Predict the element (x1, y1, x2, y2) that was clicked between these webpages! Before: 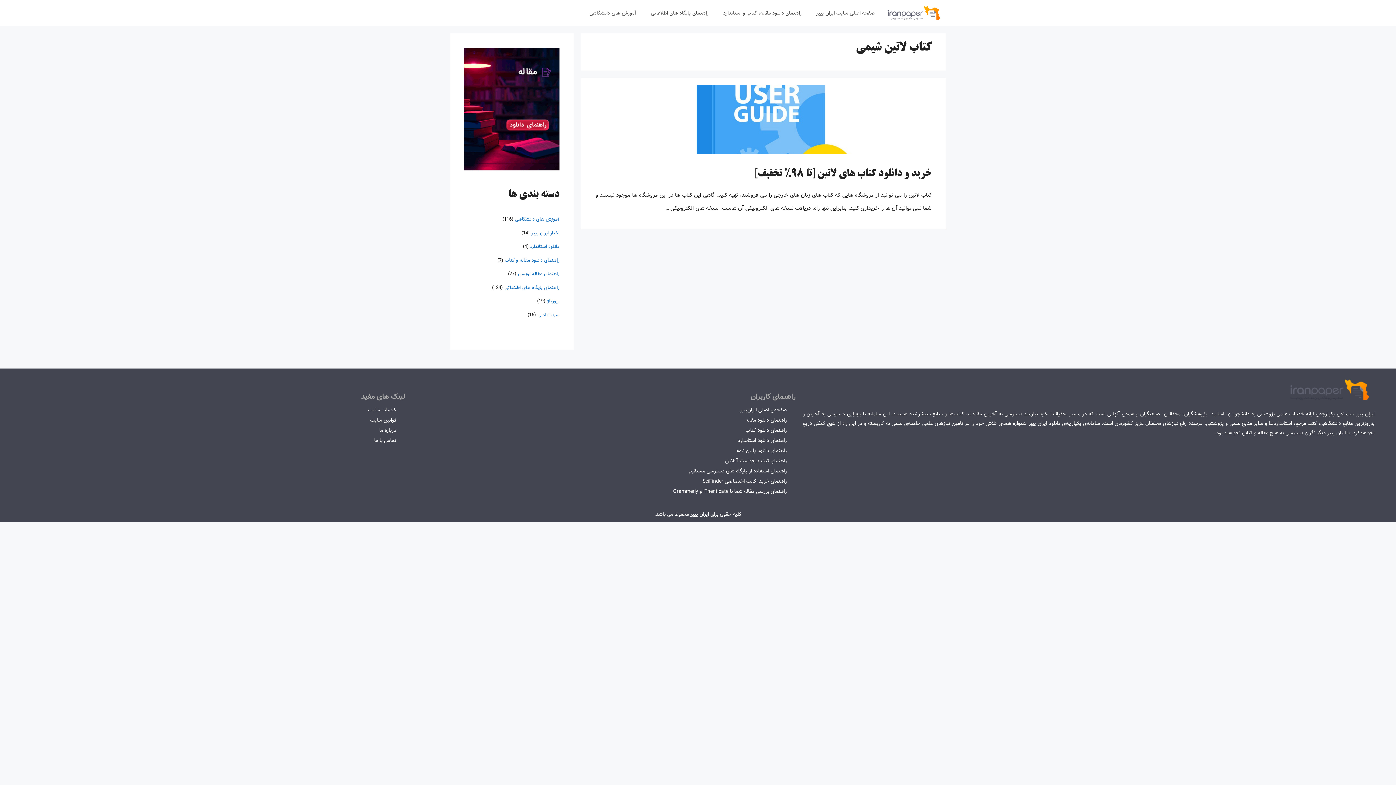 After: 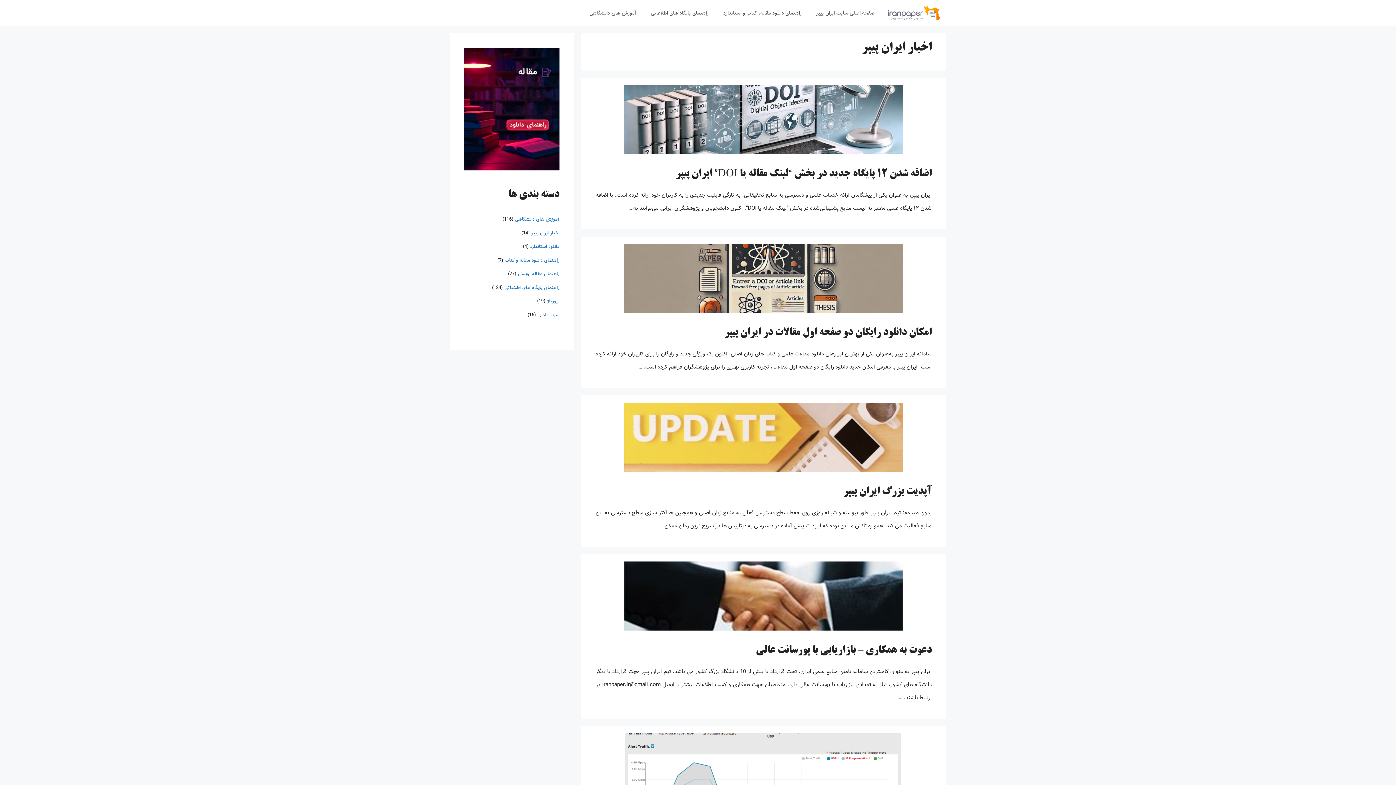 Action: label: اخبار ایران پیپر bbox: (531, 229, 559, 236)